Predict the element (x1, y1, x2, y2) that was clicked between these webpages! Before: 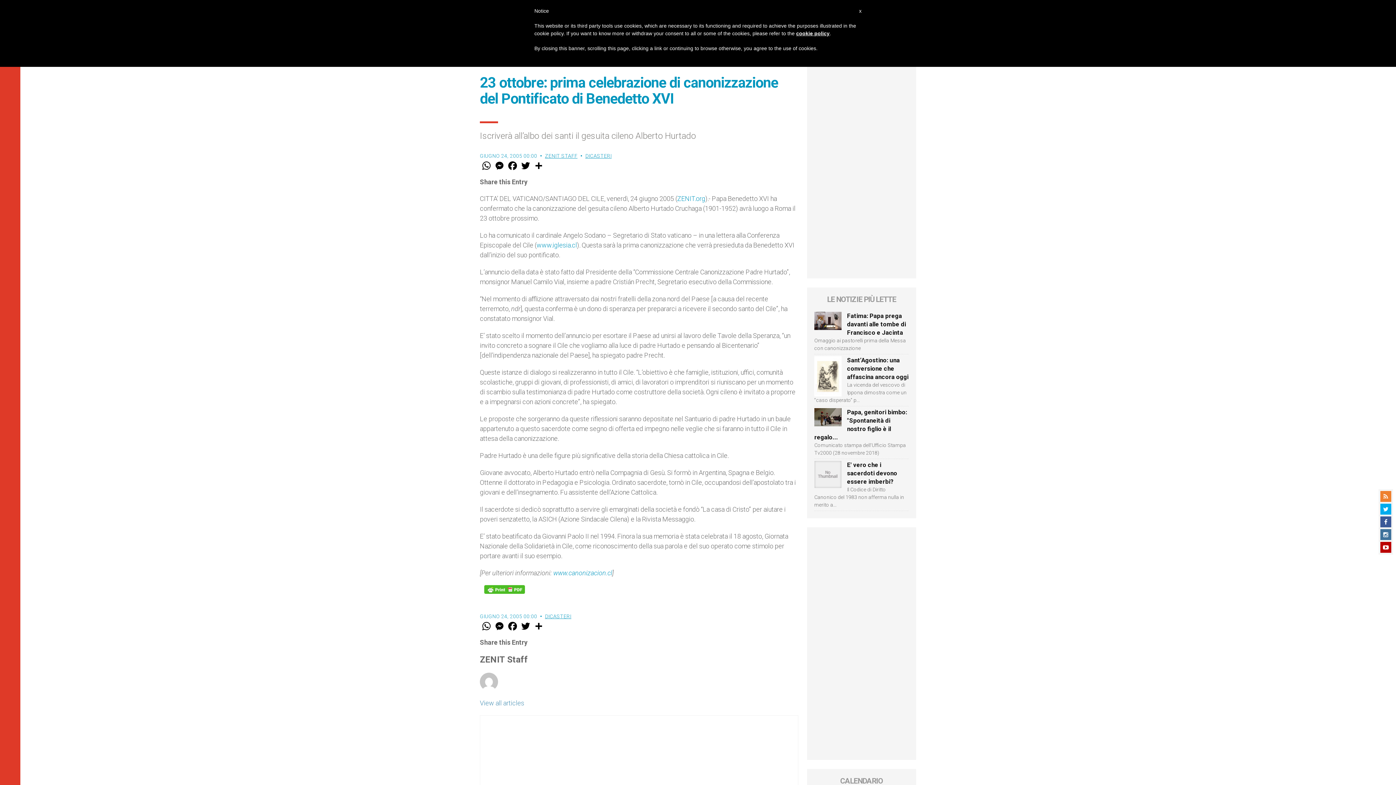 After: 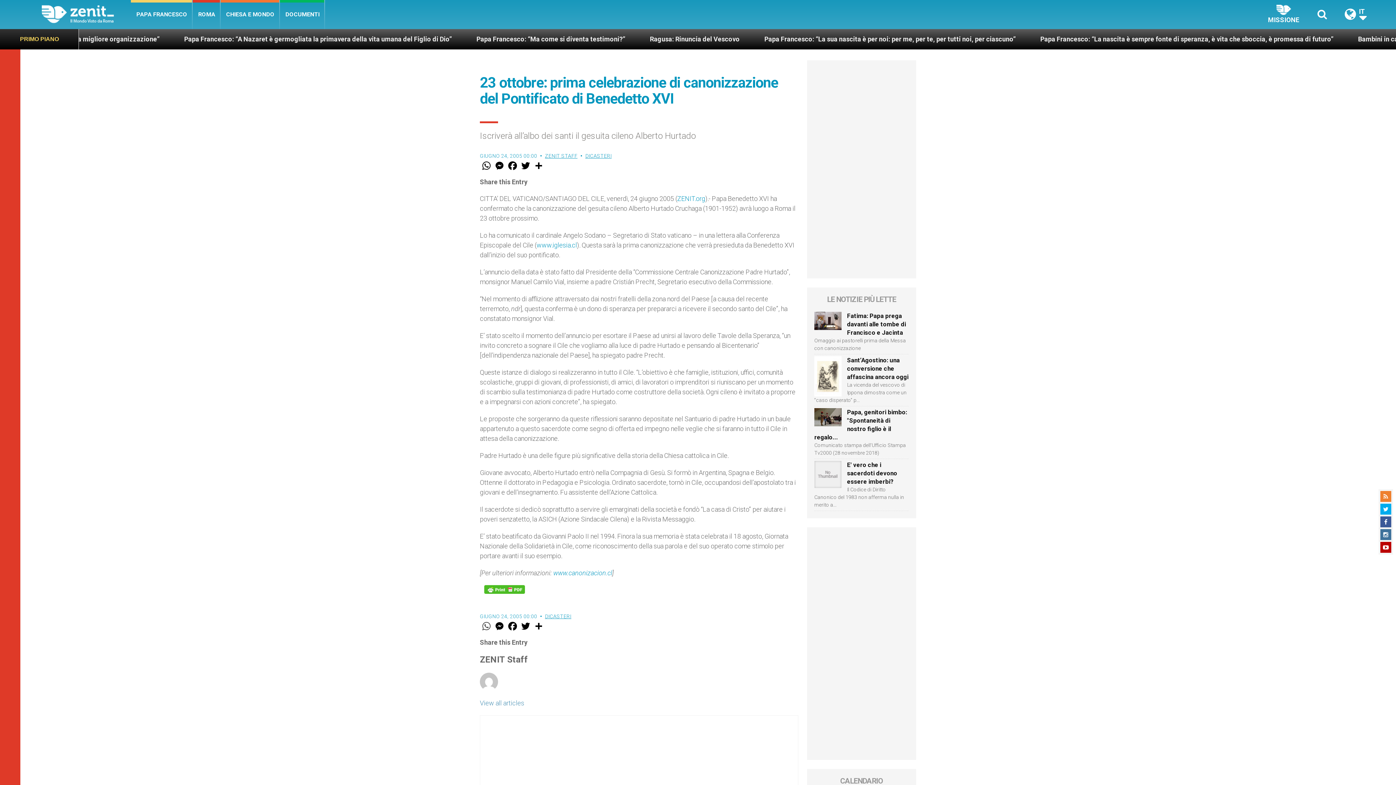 Action: bbox: (480, 620, 493, 632) label: WhatsApp